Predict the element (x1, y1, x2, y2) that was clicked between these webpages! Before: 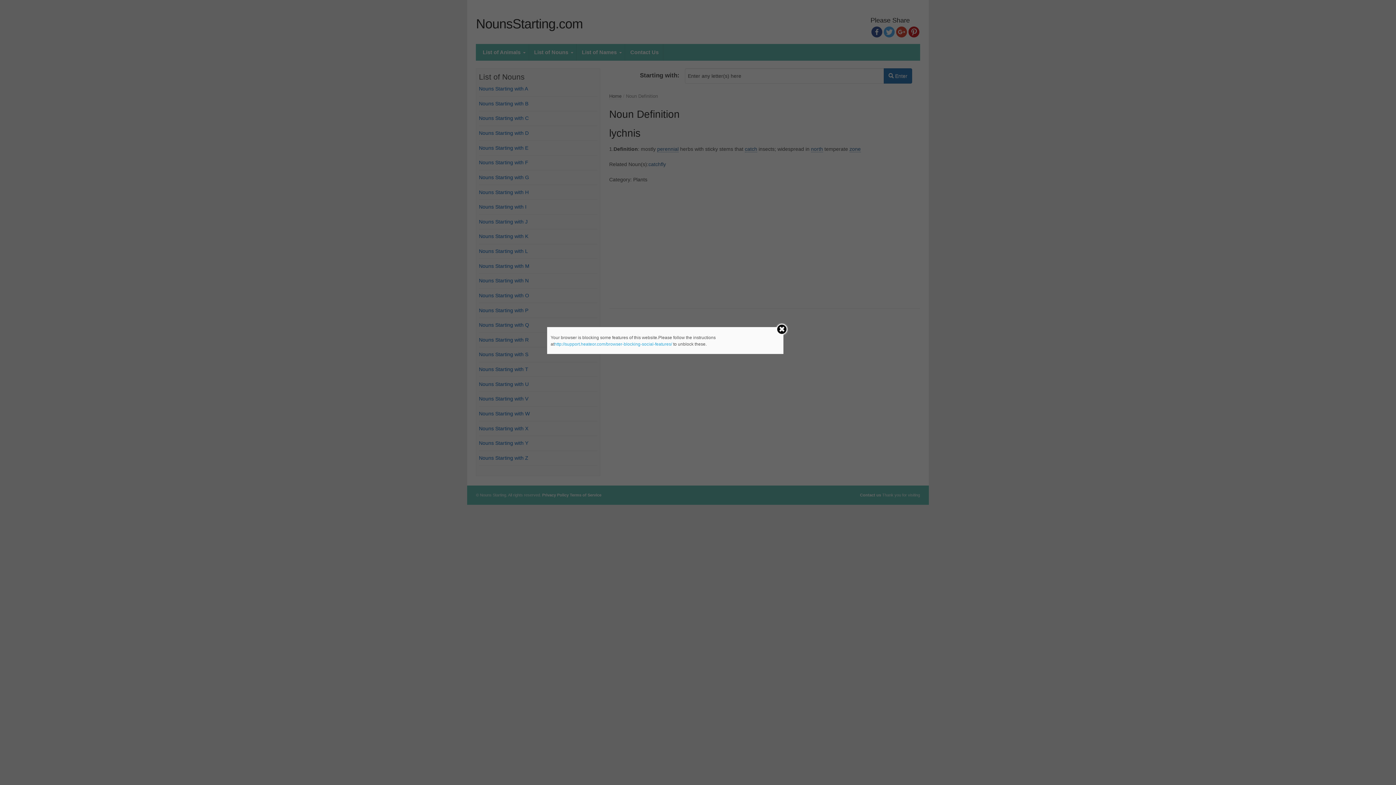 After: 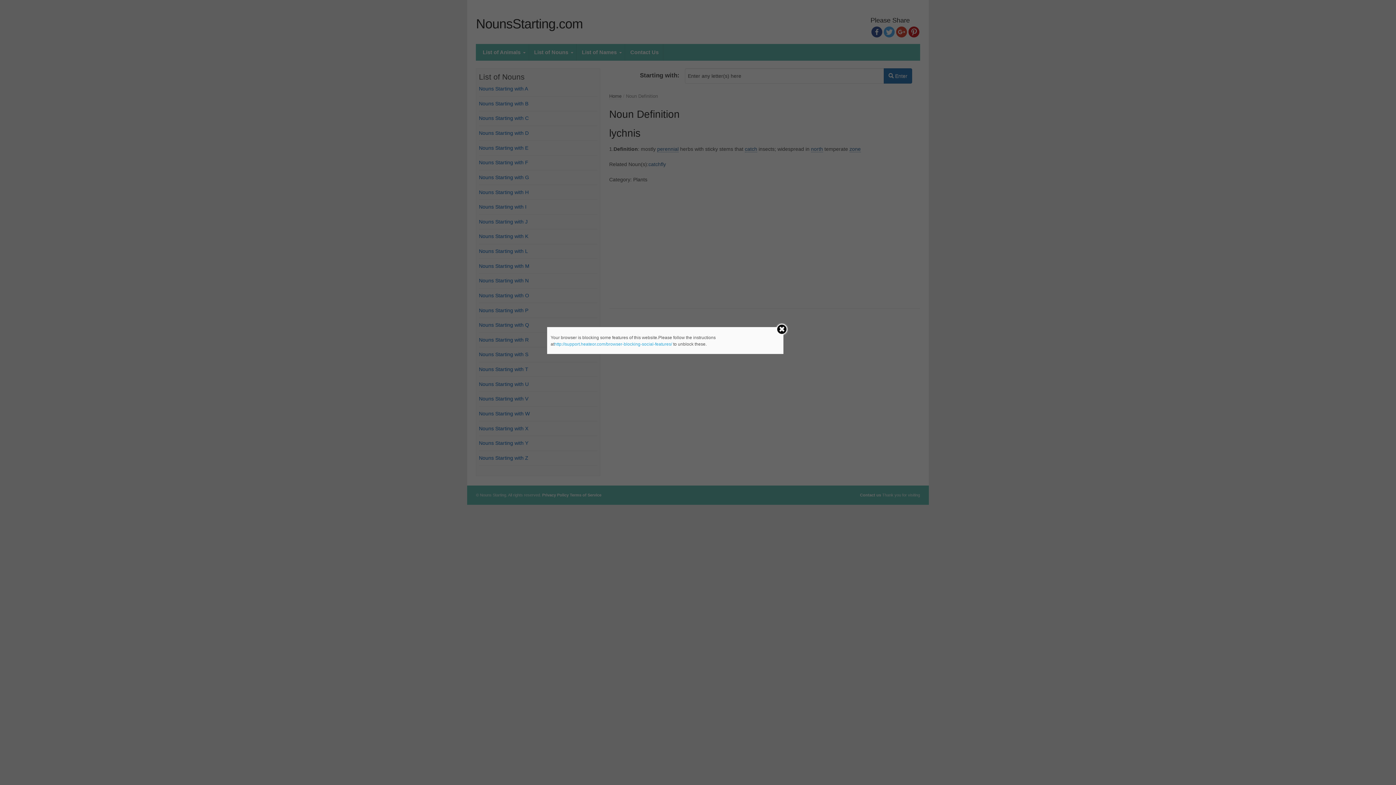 Action: label: http://support.heateor.com/browser-blocking-social-features/ bbox: (554, 341, 672, 346)